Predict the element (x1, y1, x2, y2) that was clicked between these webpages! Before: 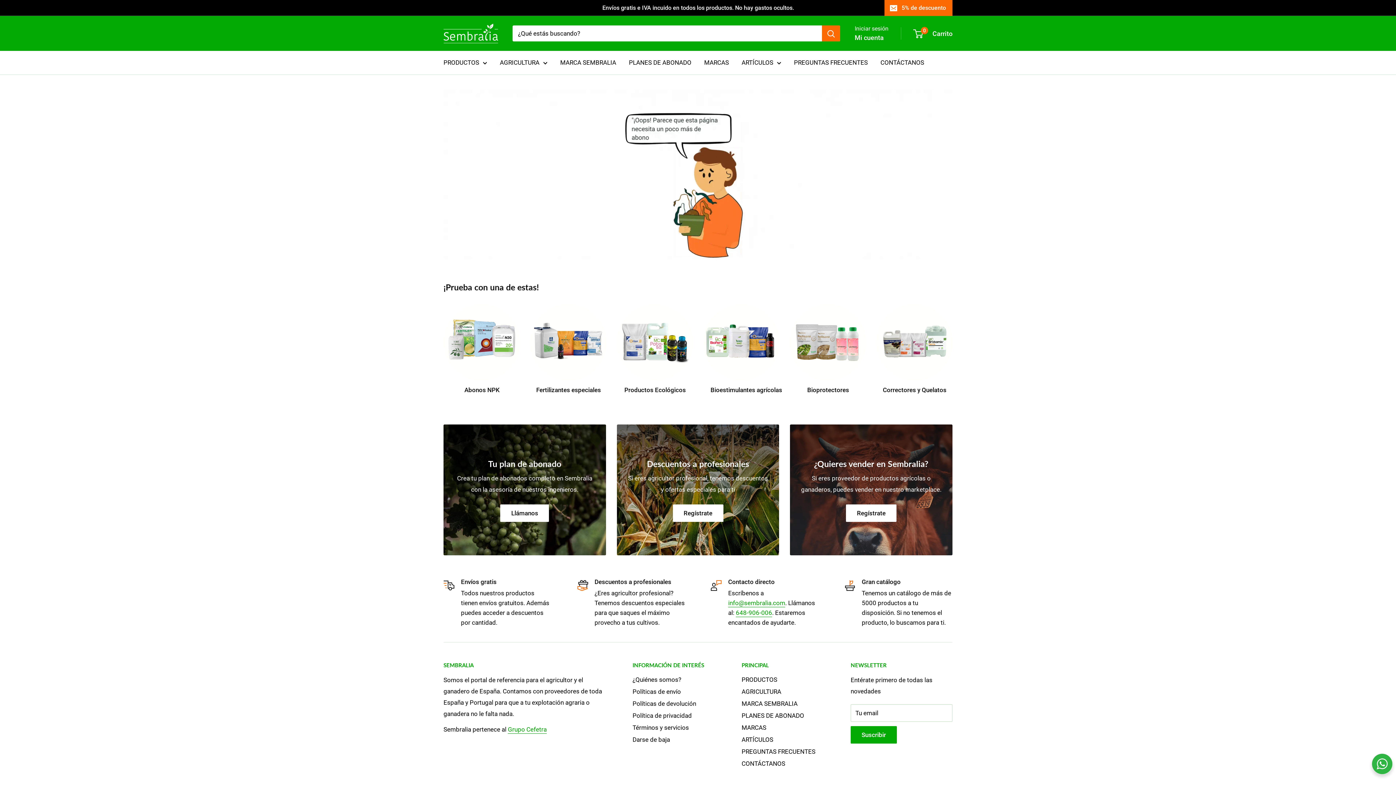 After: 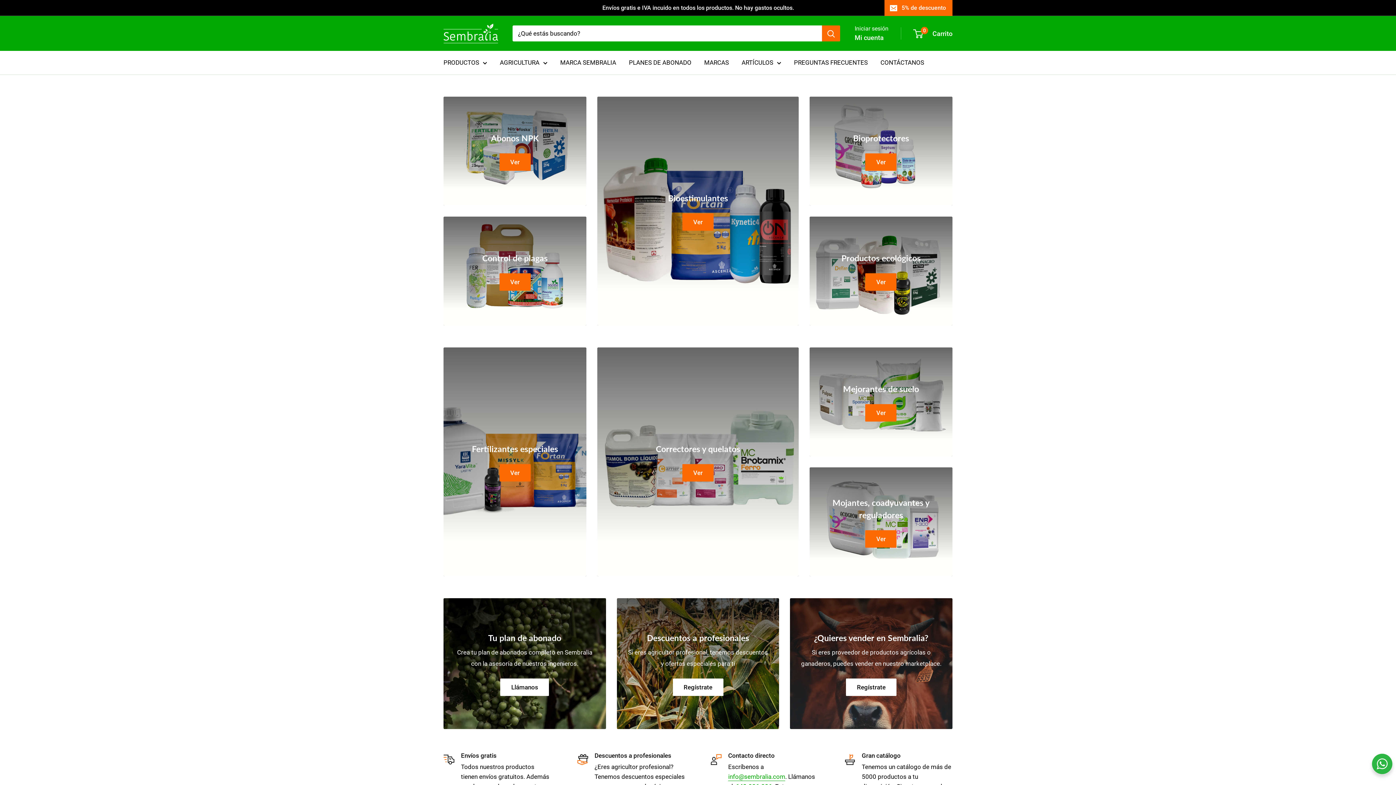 Action: bbox: (500, 57, 547, 68) label: AGRICULTURA